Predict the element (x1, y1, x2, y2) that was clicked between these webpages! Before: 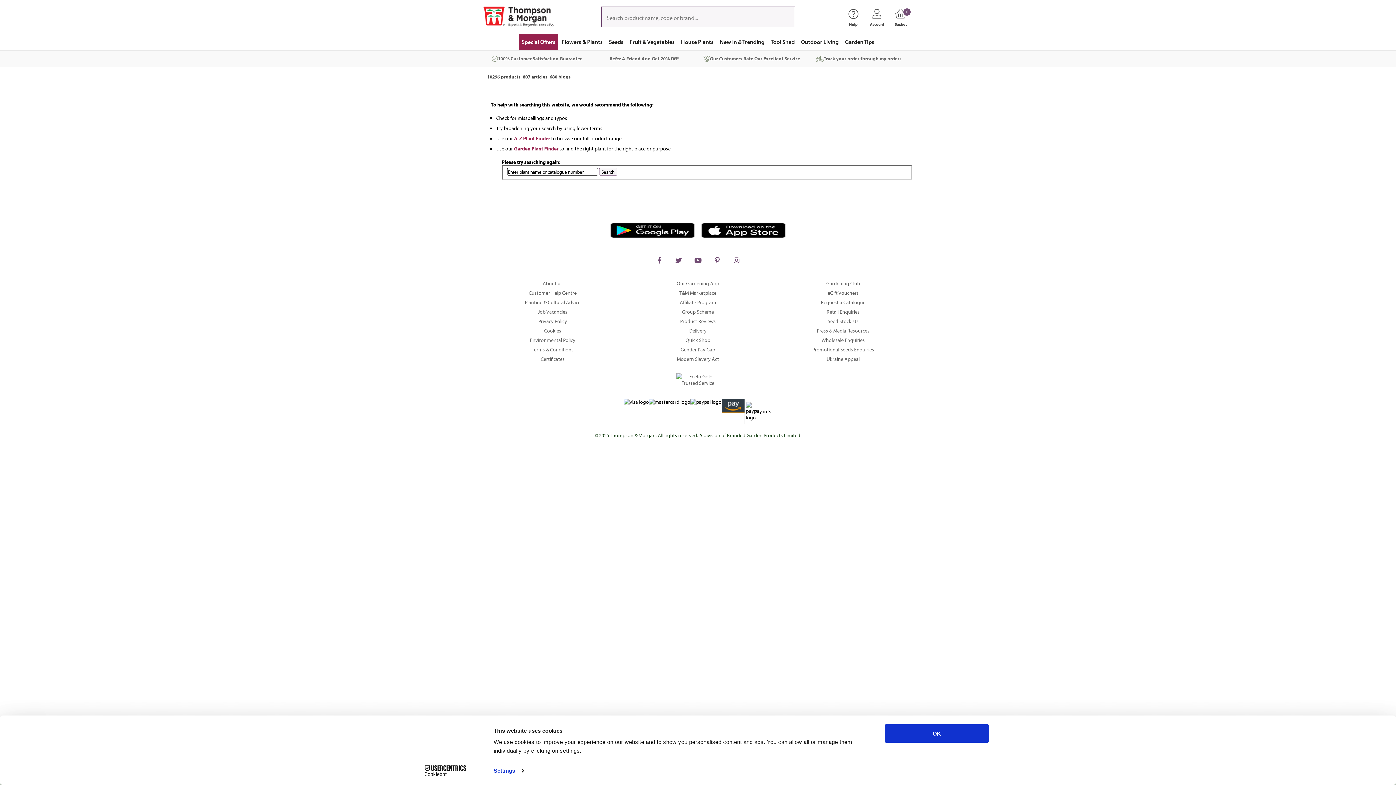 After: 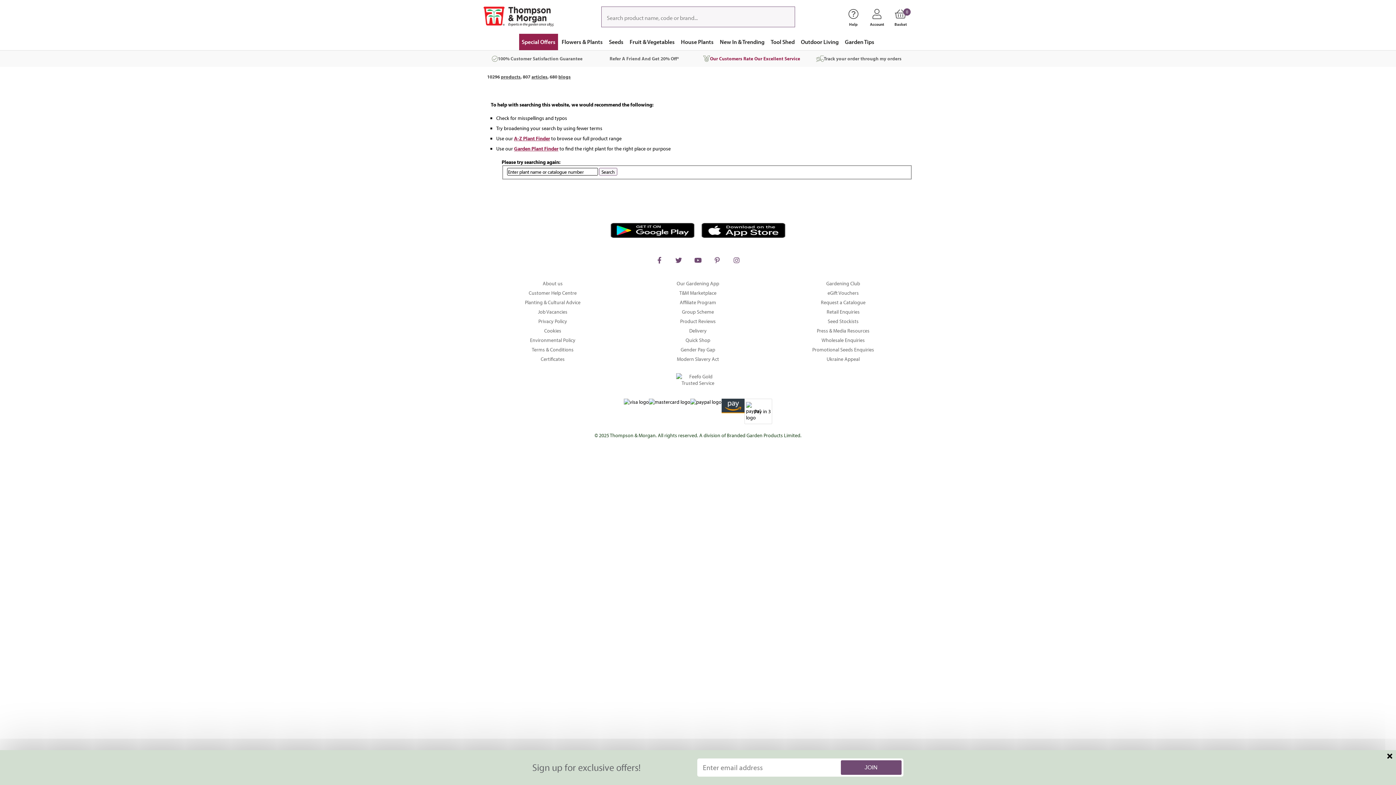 Action: label: Our Customers Rate Our Excellent Service bbox: (698, 50, 805, 66)